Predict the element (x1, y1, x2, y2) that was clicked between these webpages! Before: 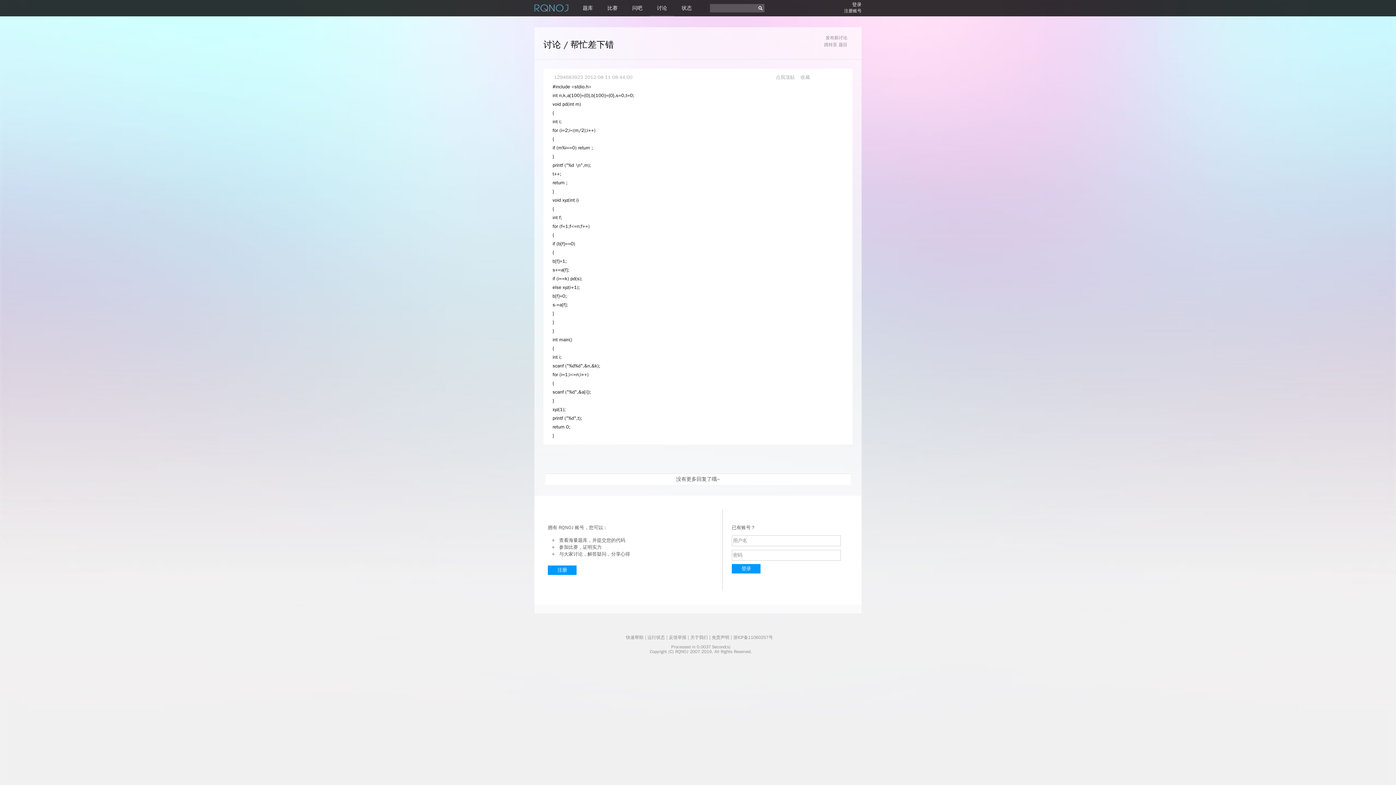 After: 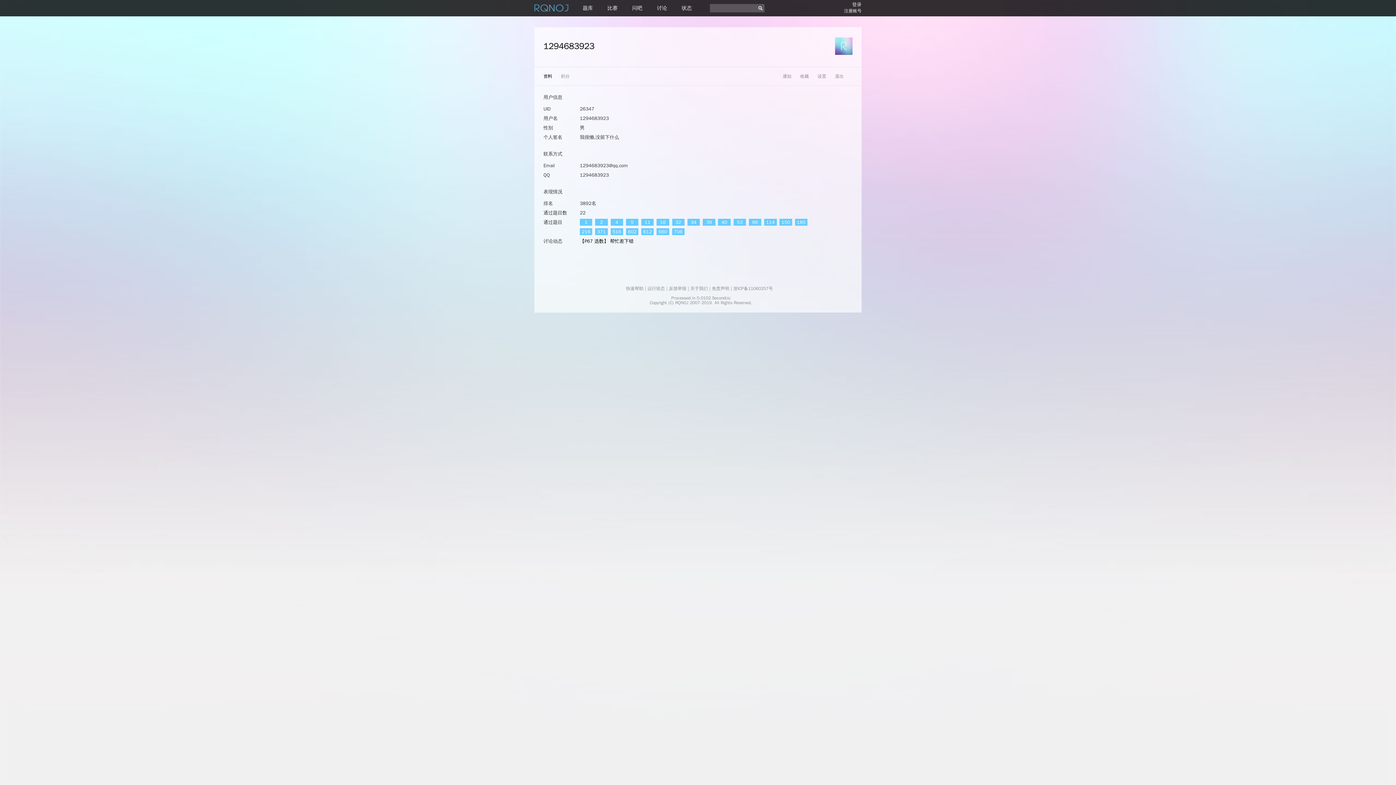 Action: label: 1294683923 bbox: (554, 74, 583, 80)